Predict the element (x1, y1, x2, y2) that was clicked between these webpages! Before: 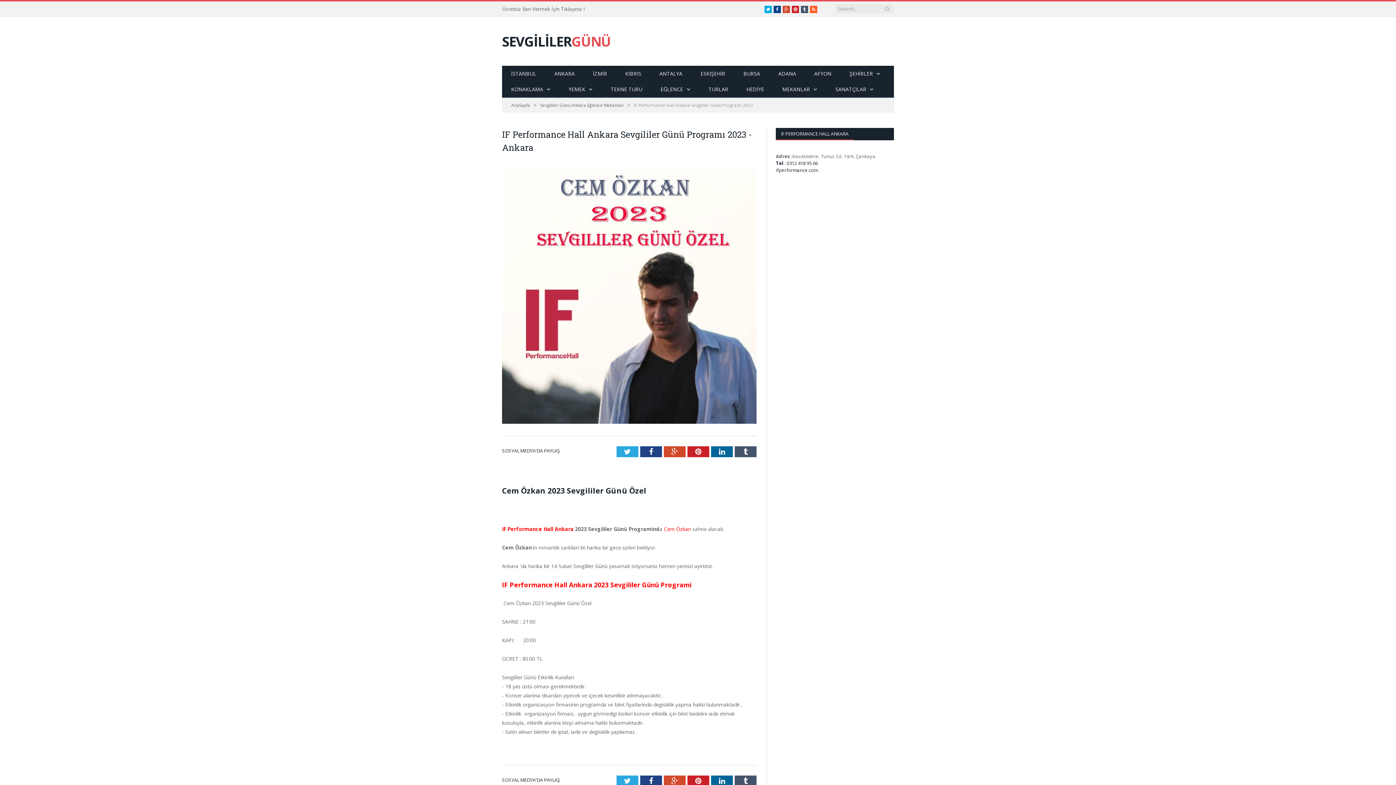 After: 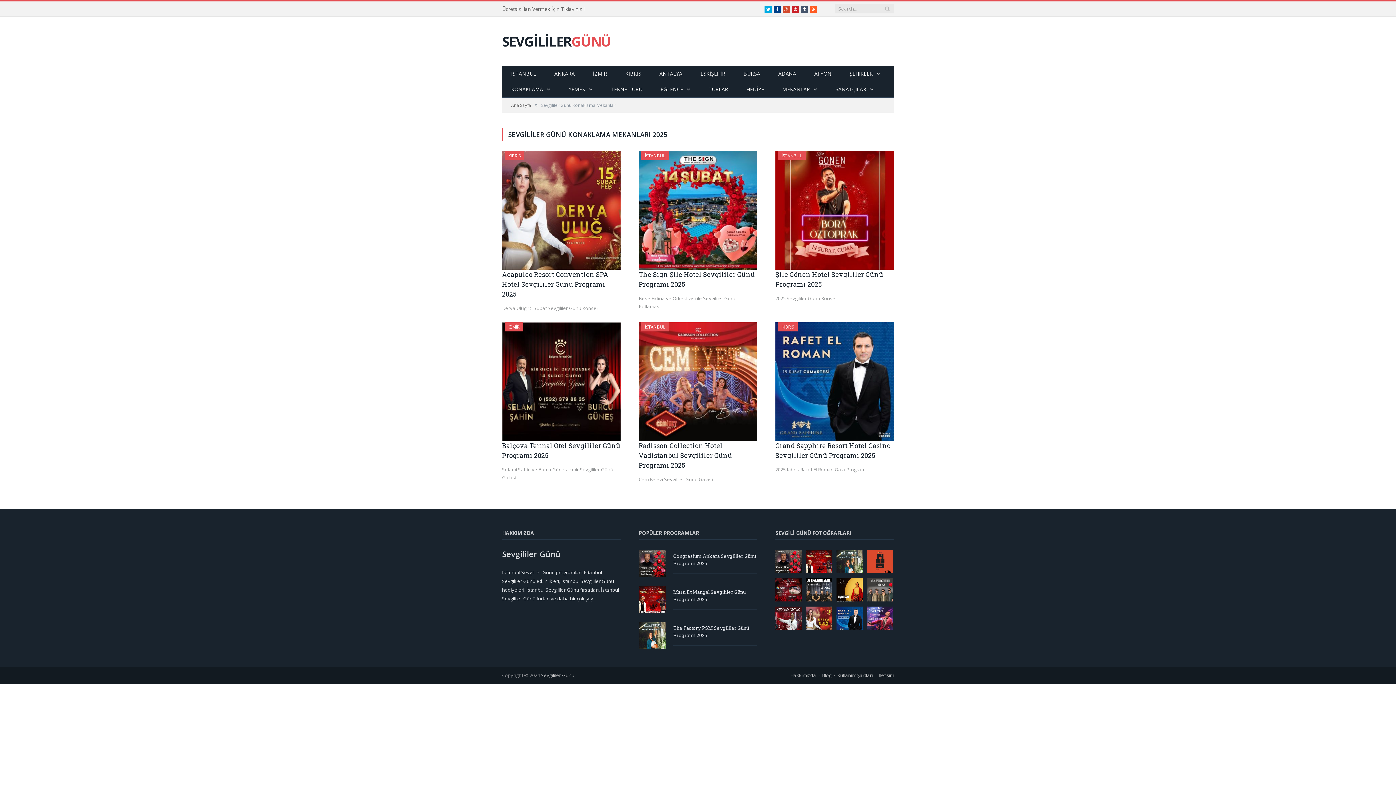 Action: bbox: (502, 81, 559, 97) label: KONAKLAMA